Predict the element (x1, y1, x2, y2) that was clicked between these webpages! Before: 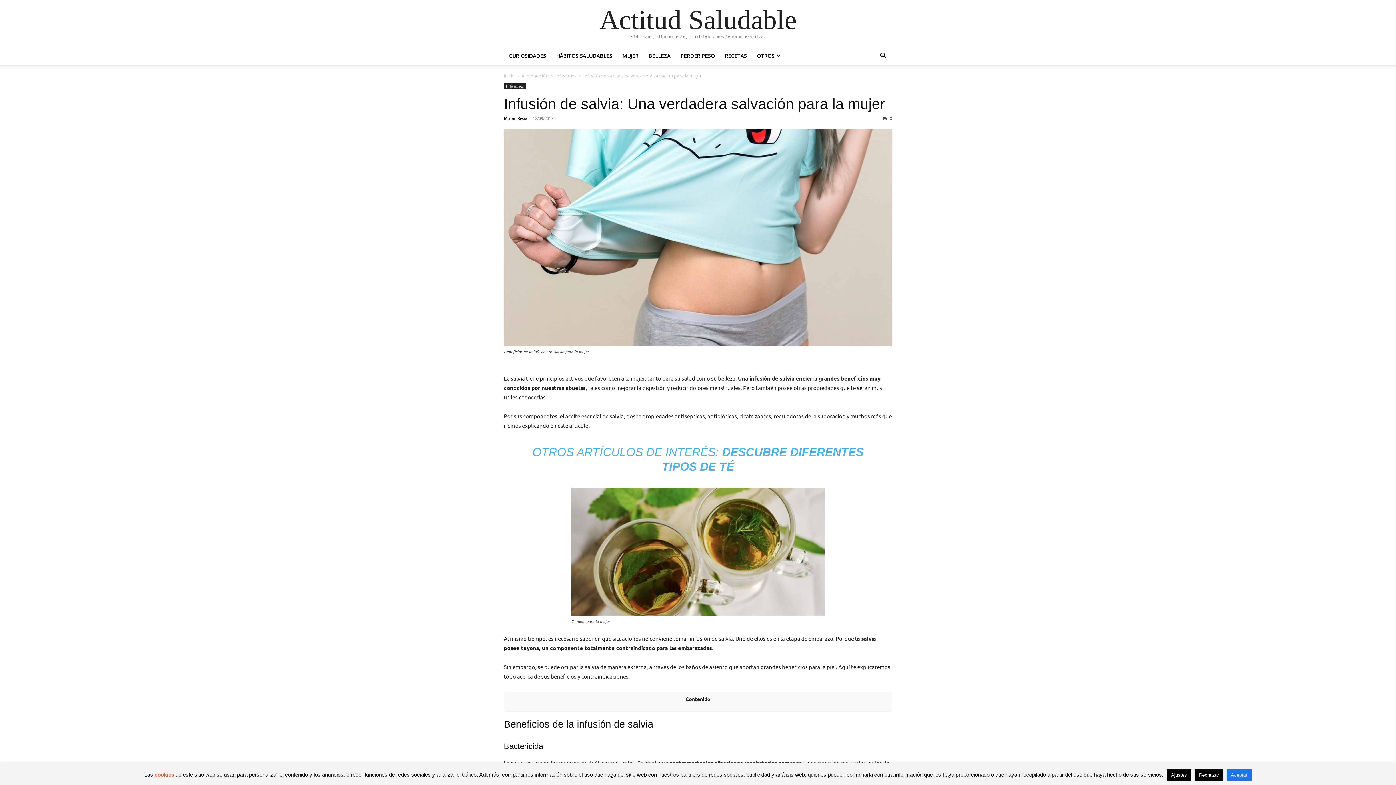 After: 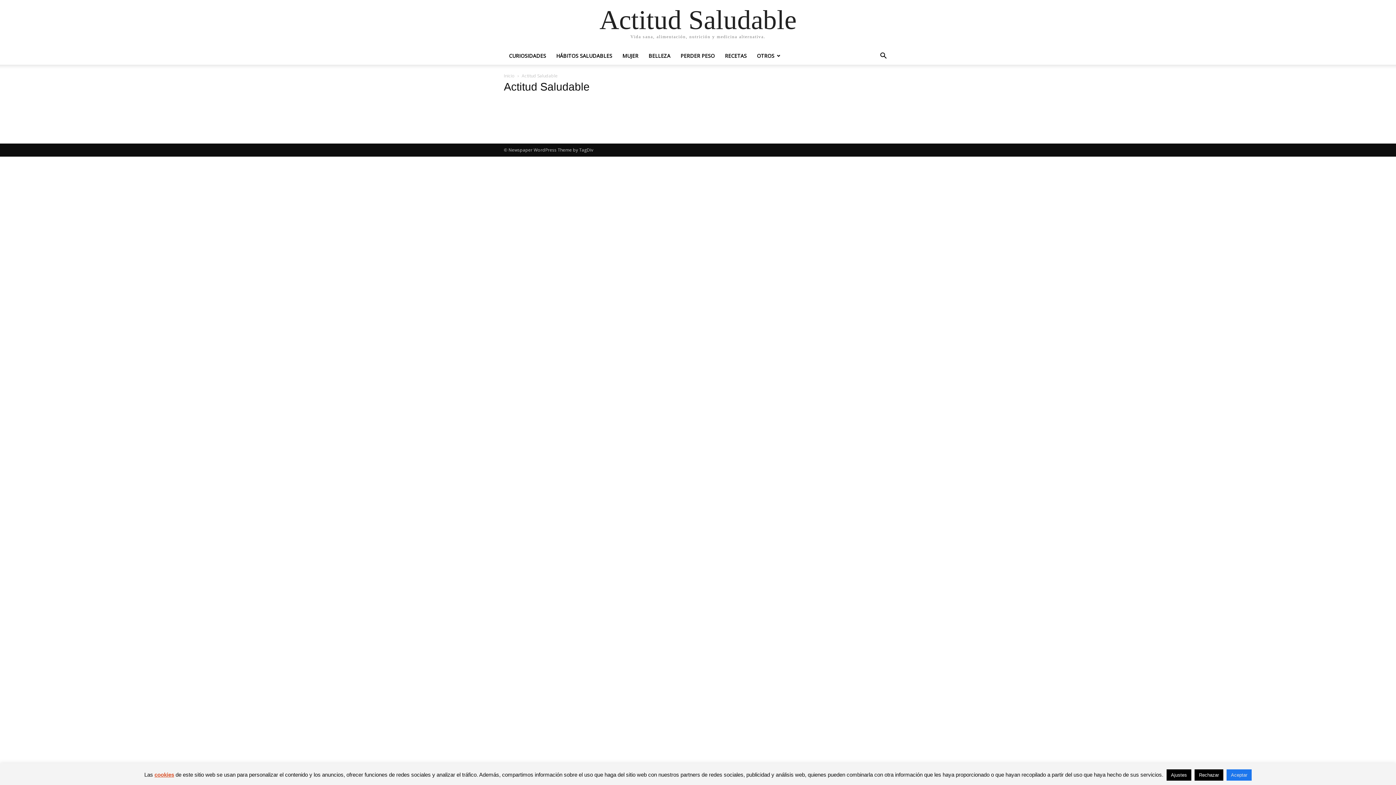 Action: bbox: (504, 72, 514, 78) label: Inicio